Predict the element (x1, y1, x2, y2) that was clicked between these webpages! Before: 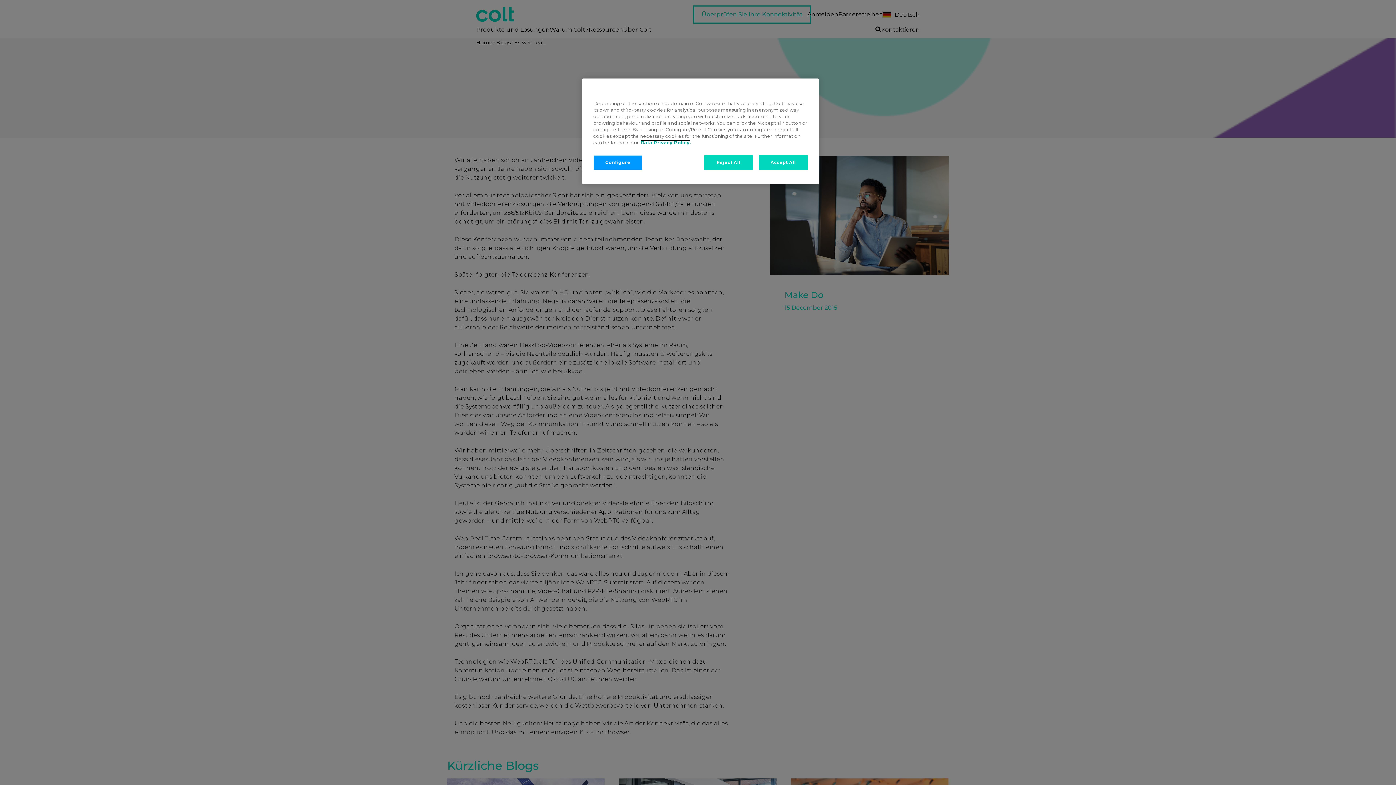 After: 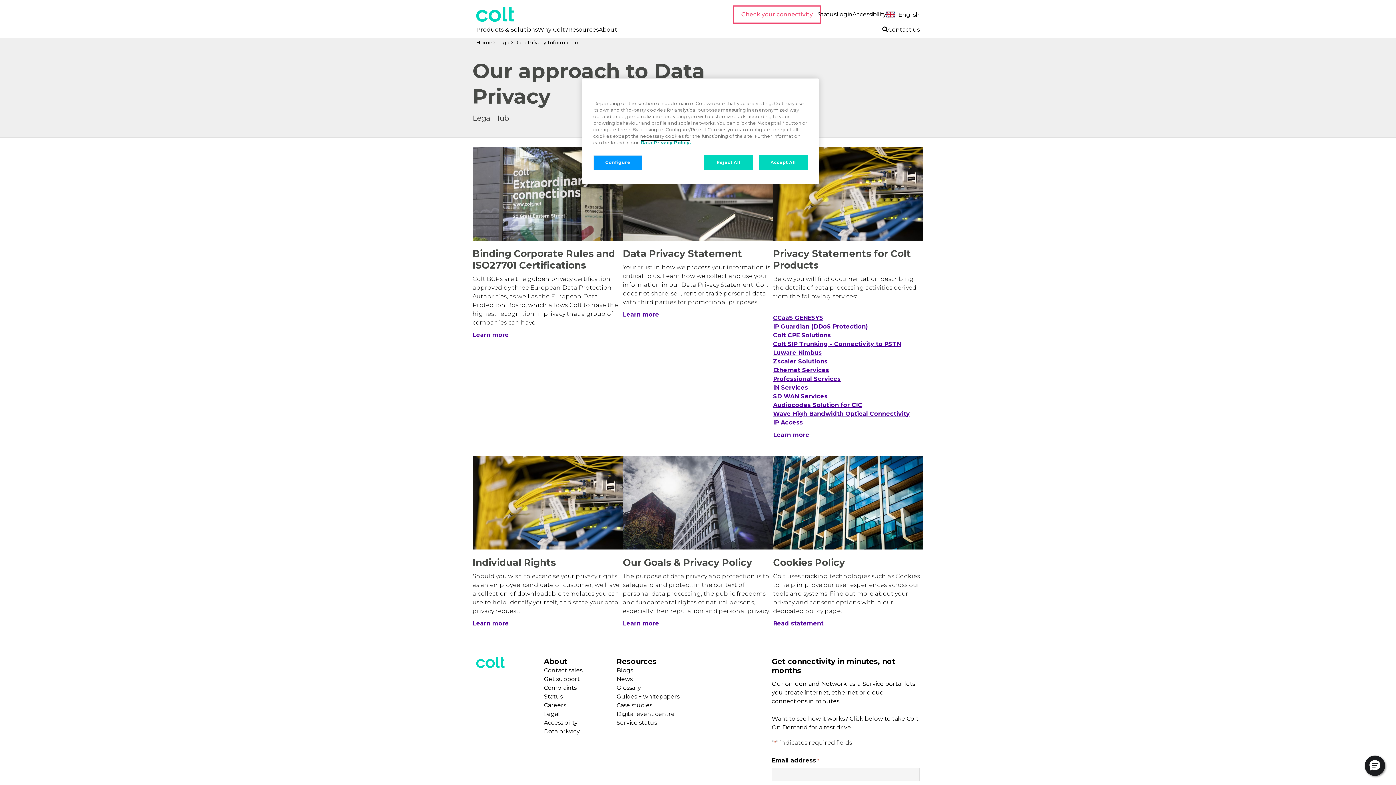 Action: label: More information about your privacy, opens in a new tab bbox: (640, 140, 690, 145)